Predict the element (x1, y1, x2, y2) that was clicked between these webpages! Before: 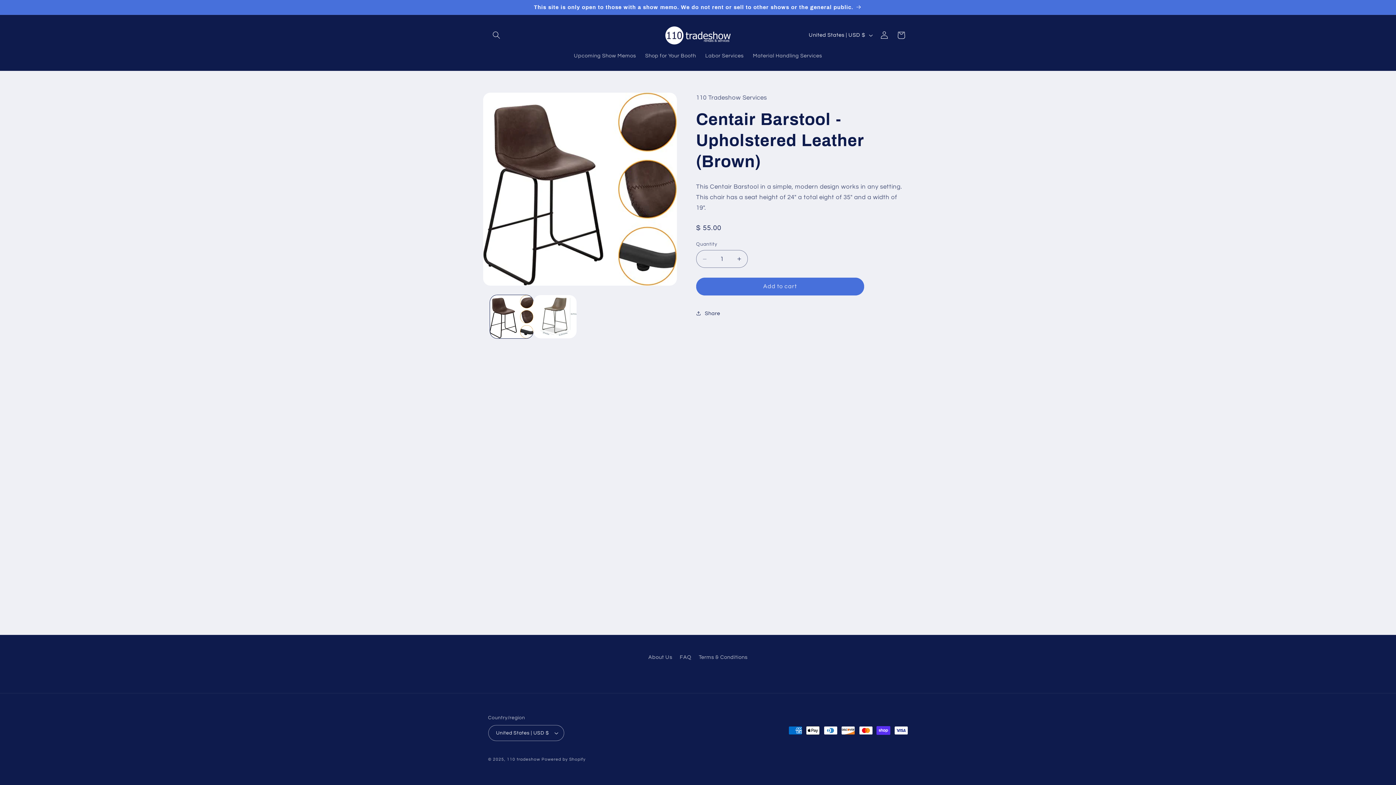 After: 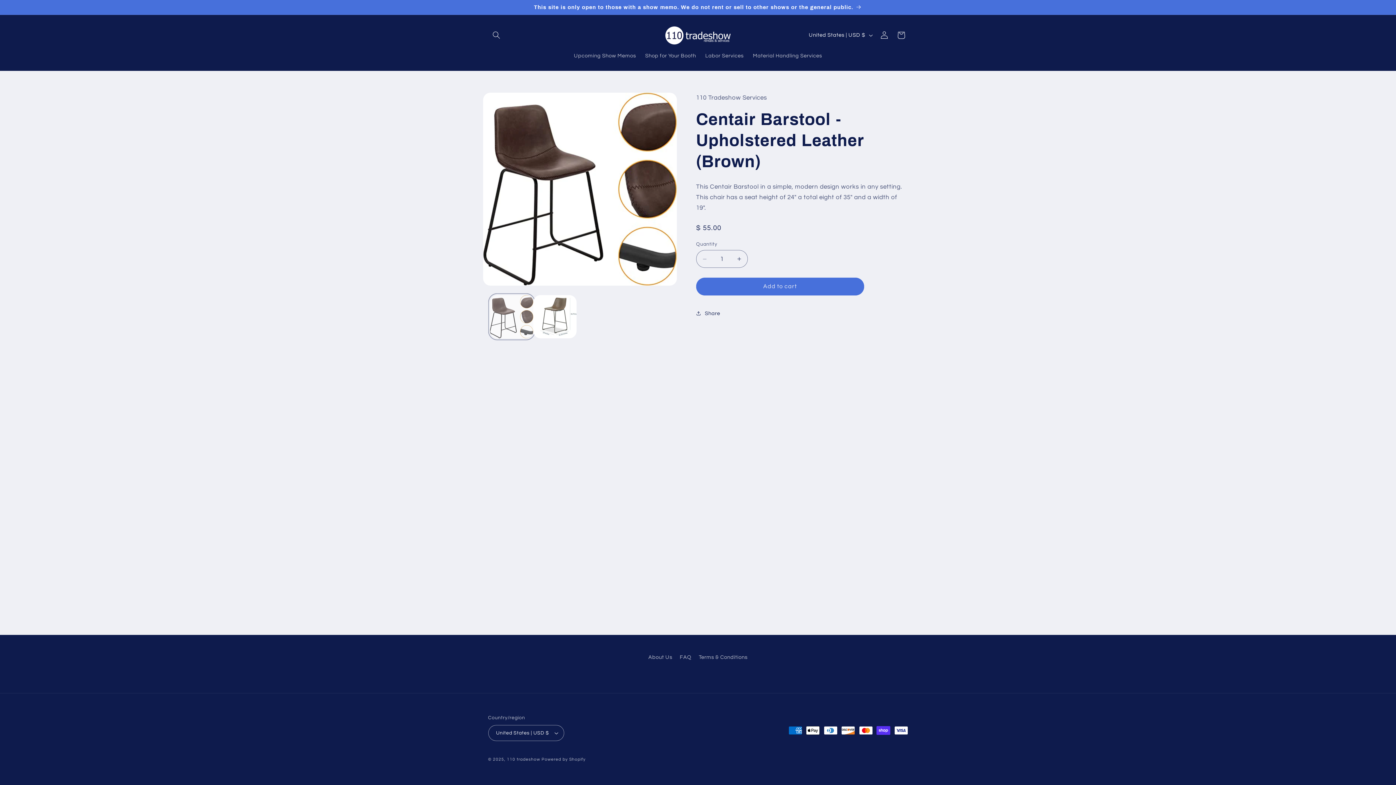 Action: label: Load image 1 in gallery view bbox: (490, 295, 533, 338)